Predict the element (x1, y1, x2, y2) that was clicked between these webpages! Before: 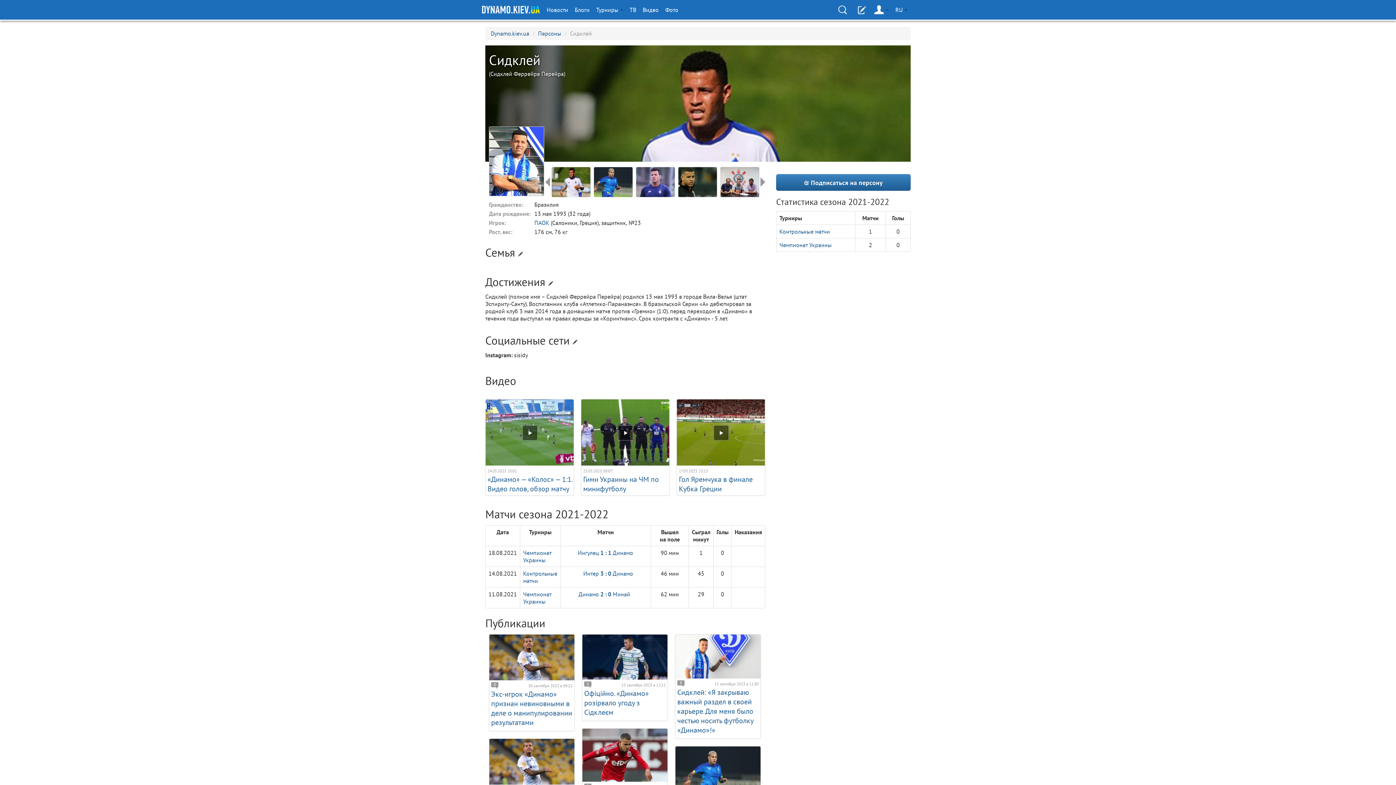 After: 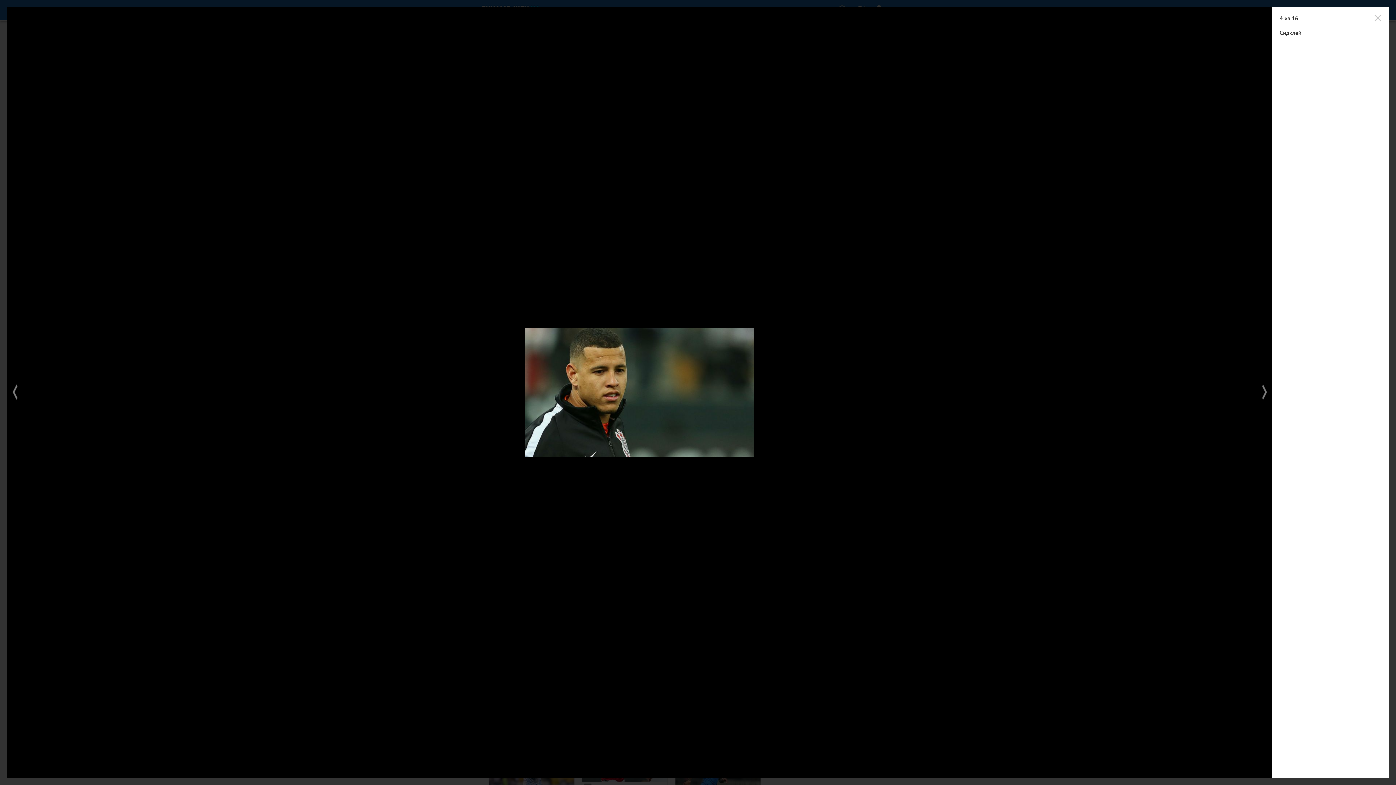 Action: bbox: (678, 166, 716, 197)